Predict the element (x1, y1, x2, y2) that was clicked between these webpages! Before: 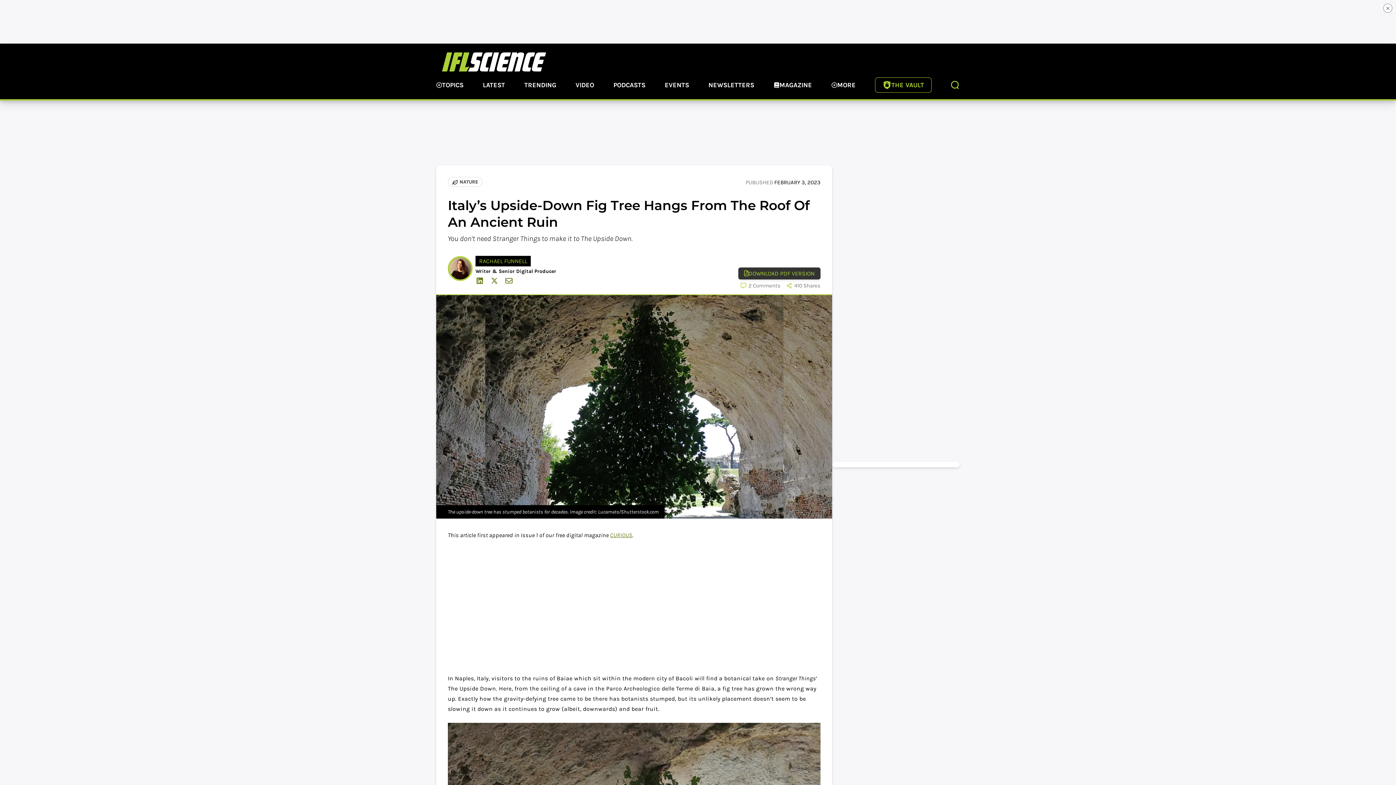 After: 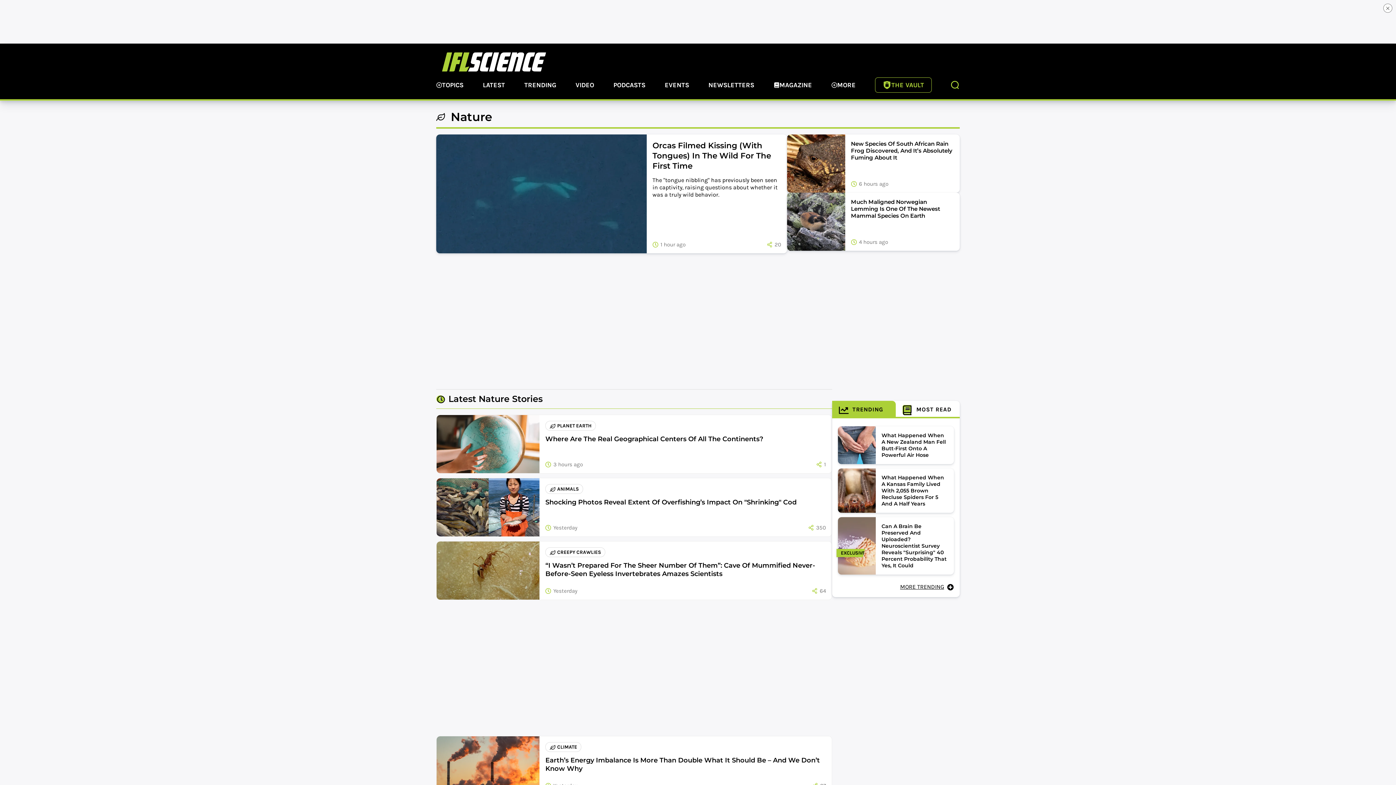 Action: label: NATURE bbox: (448, 177, 482, 186)